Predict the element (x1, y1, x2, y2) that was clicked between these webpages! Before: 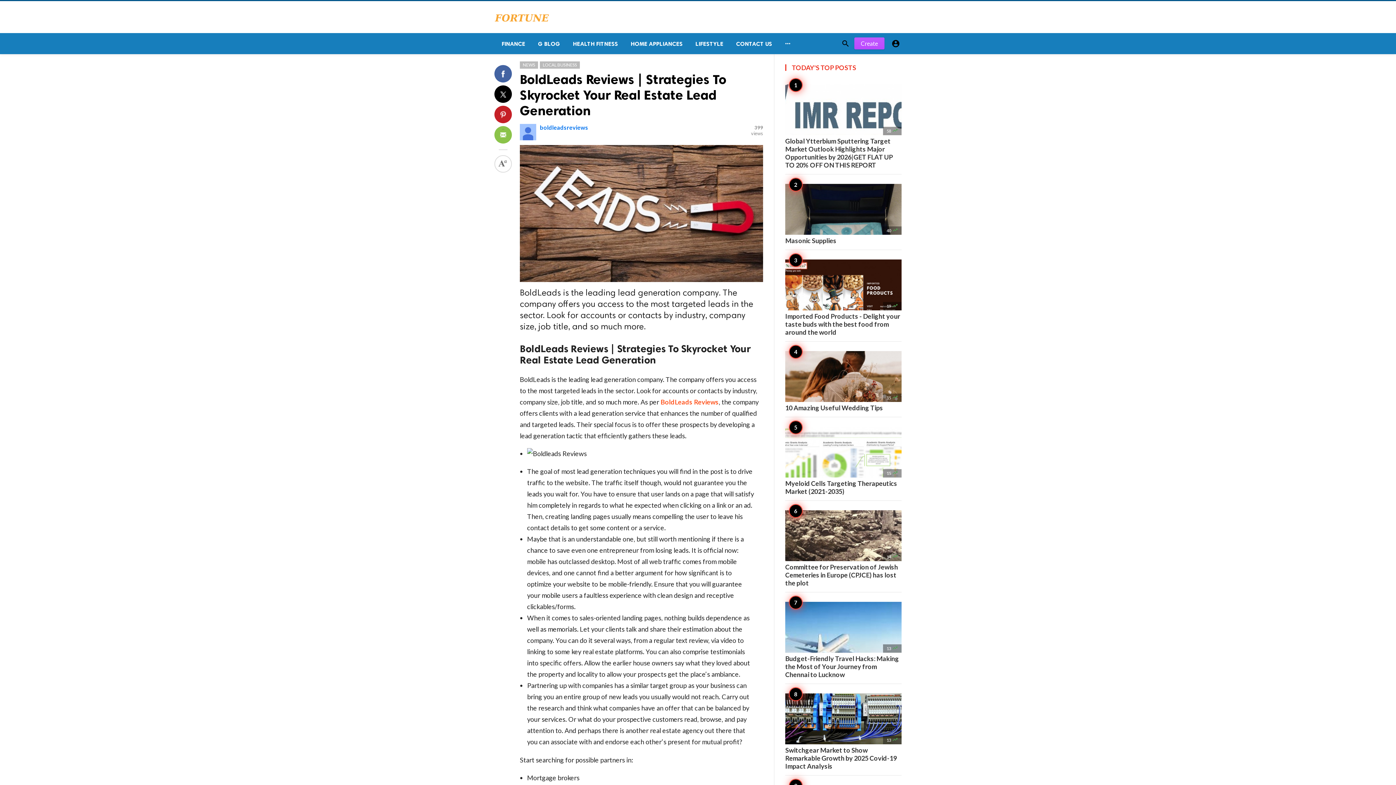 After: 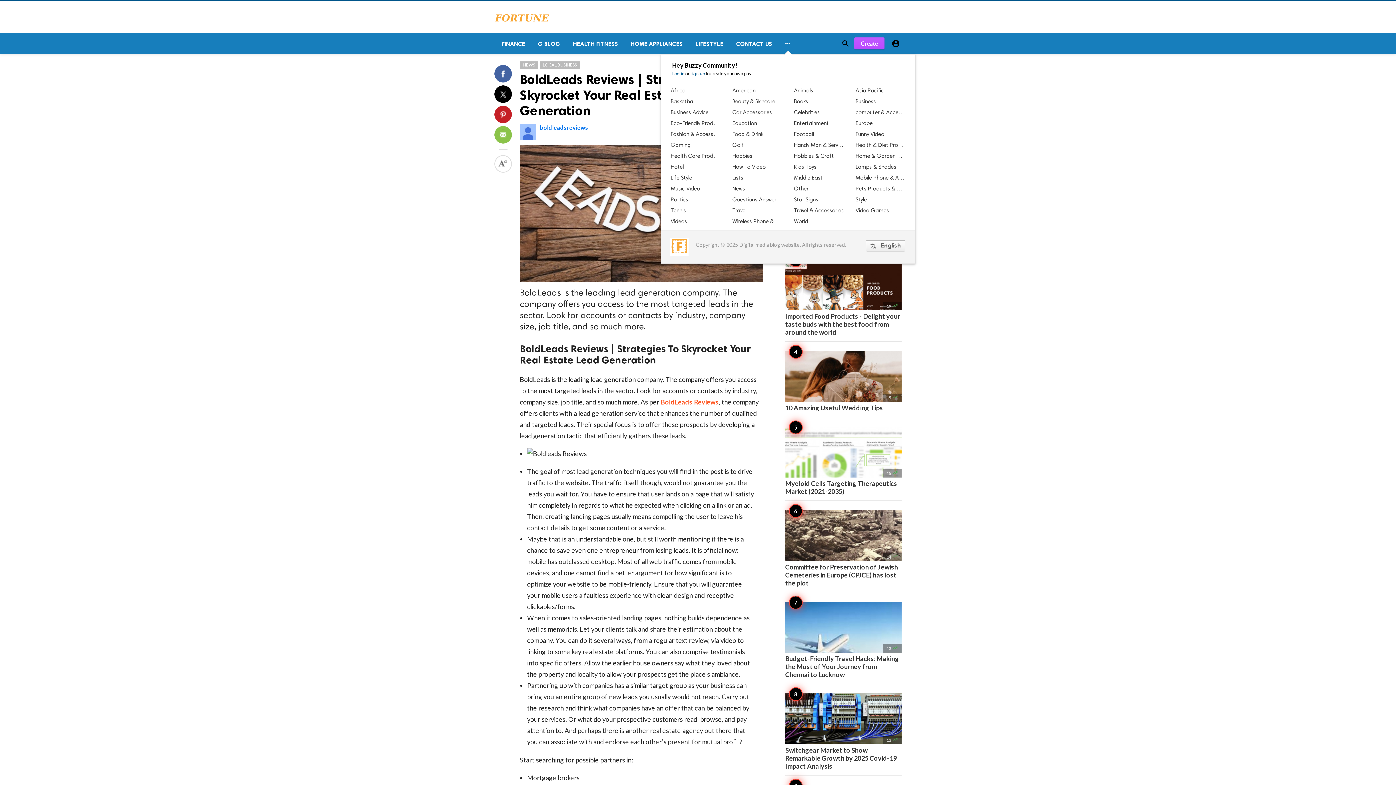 Action: label:  bbox: (778, 33, 797, 54)